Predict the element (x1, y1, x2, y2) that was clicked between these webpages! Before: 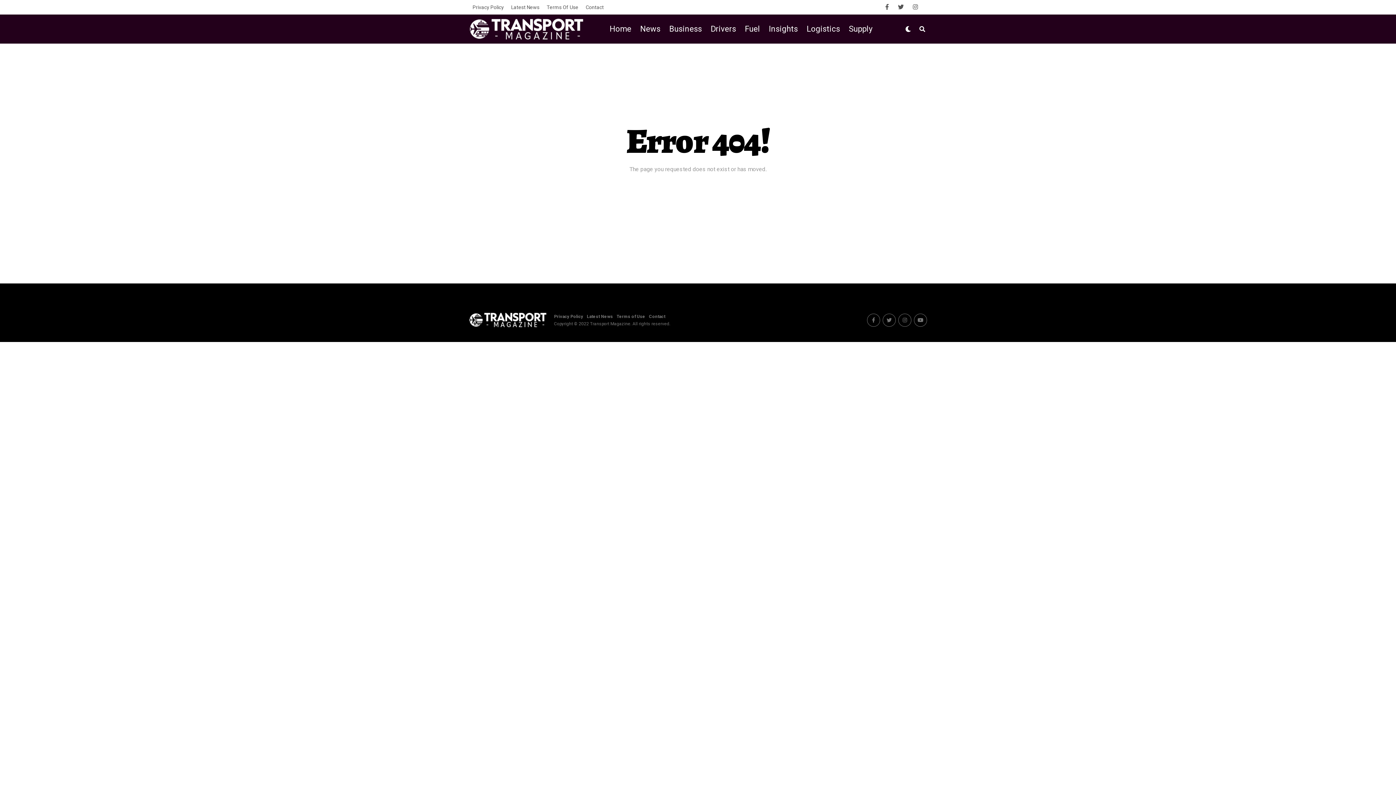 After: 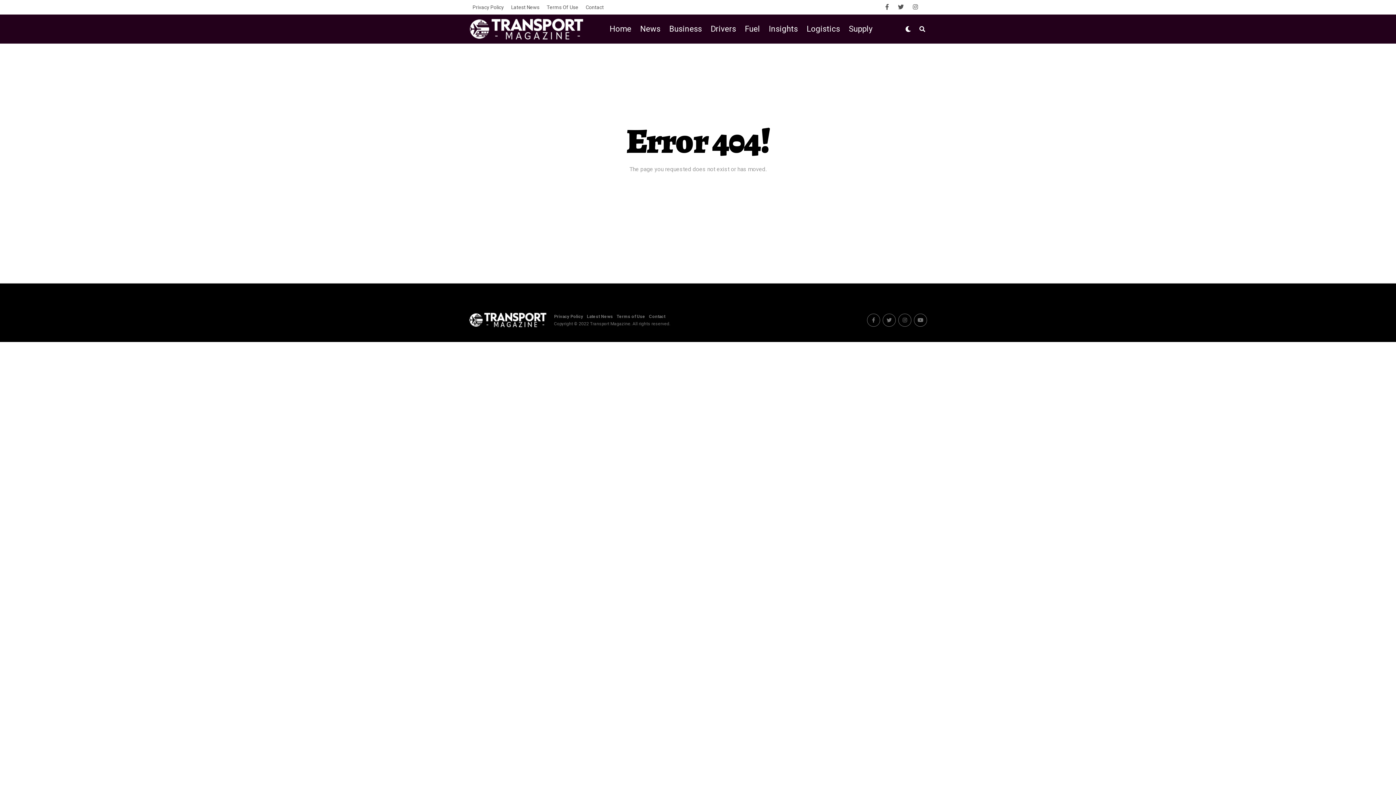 Action: bbox: (882, 313, 896, 326)